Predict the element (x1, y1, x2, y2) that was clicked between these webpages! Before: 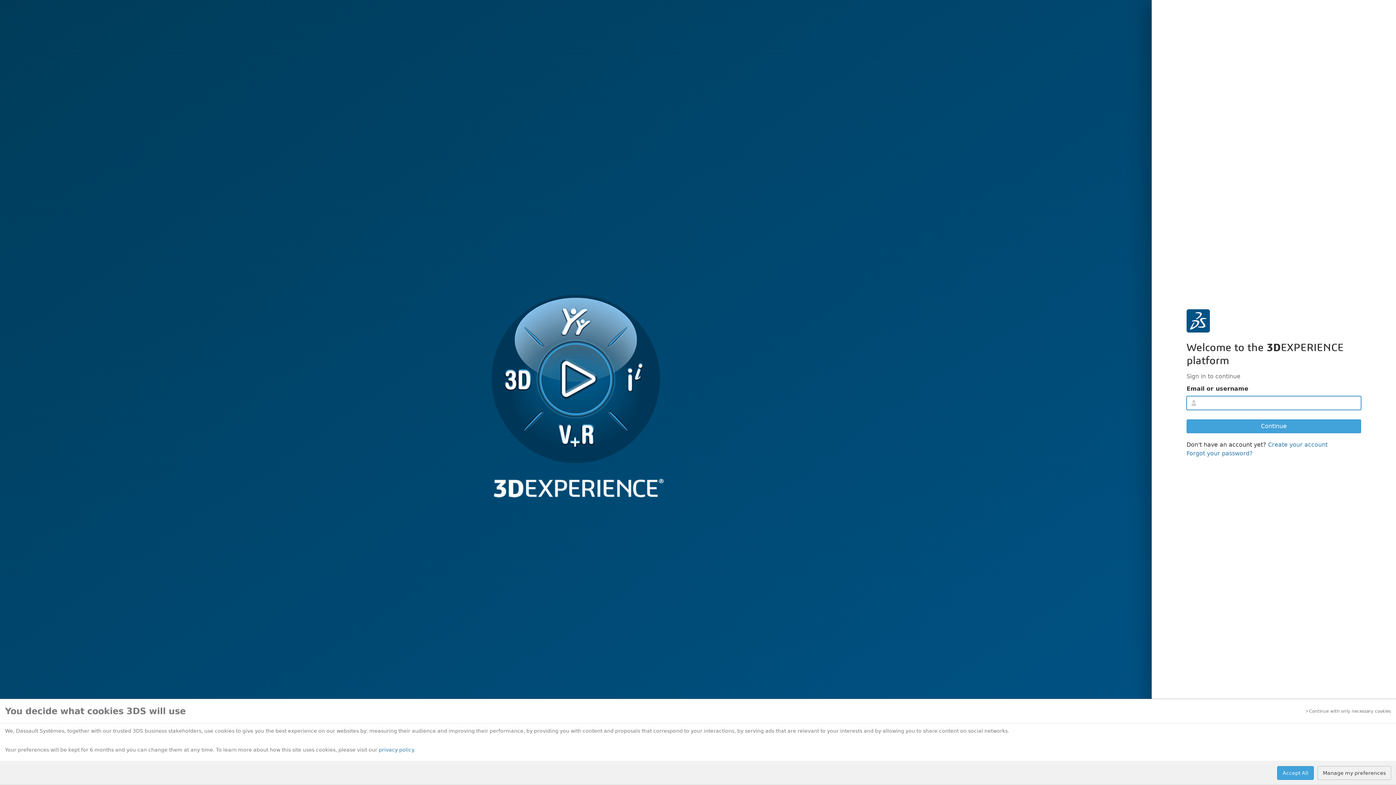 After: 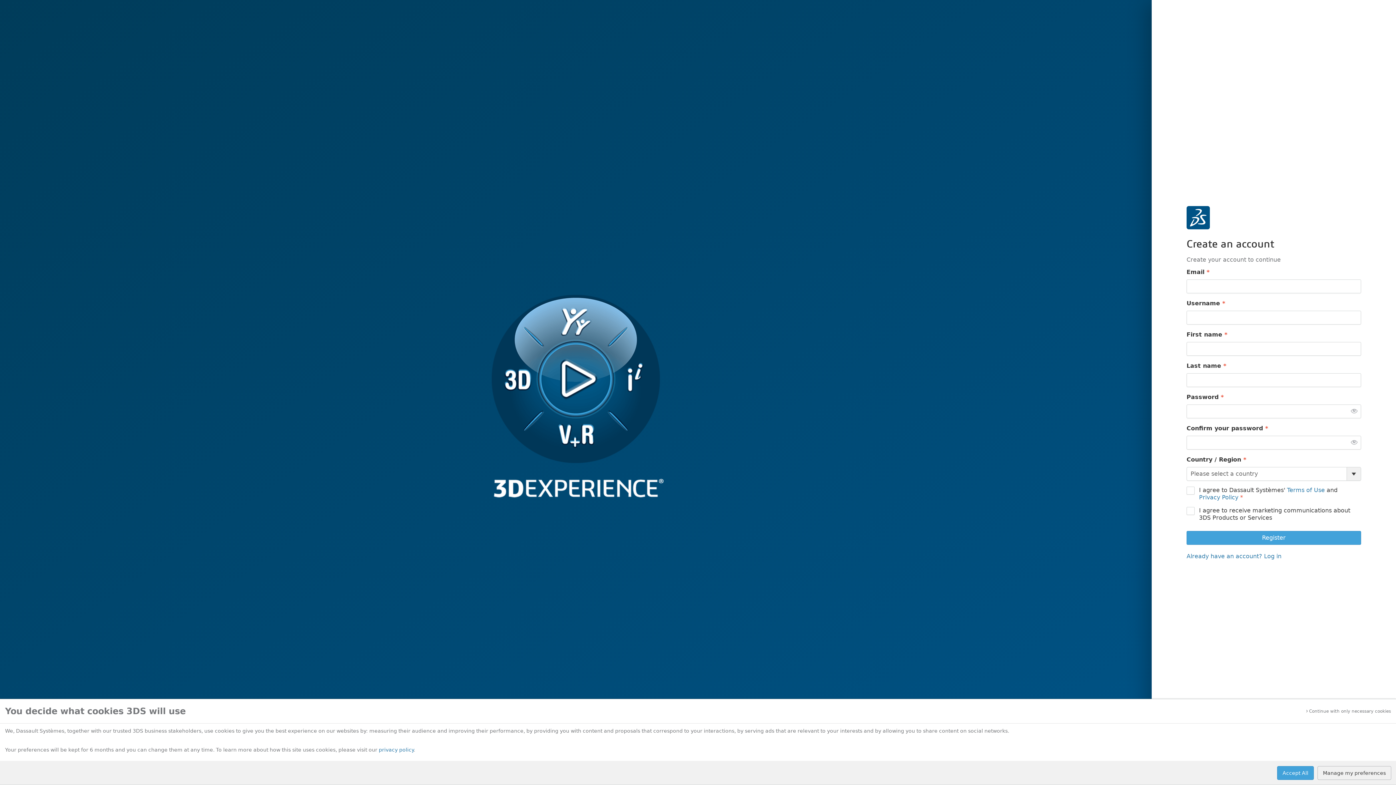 Action: label: Create your account bbox: (1268, 441, 1328, 448)